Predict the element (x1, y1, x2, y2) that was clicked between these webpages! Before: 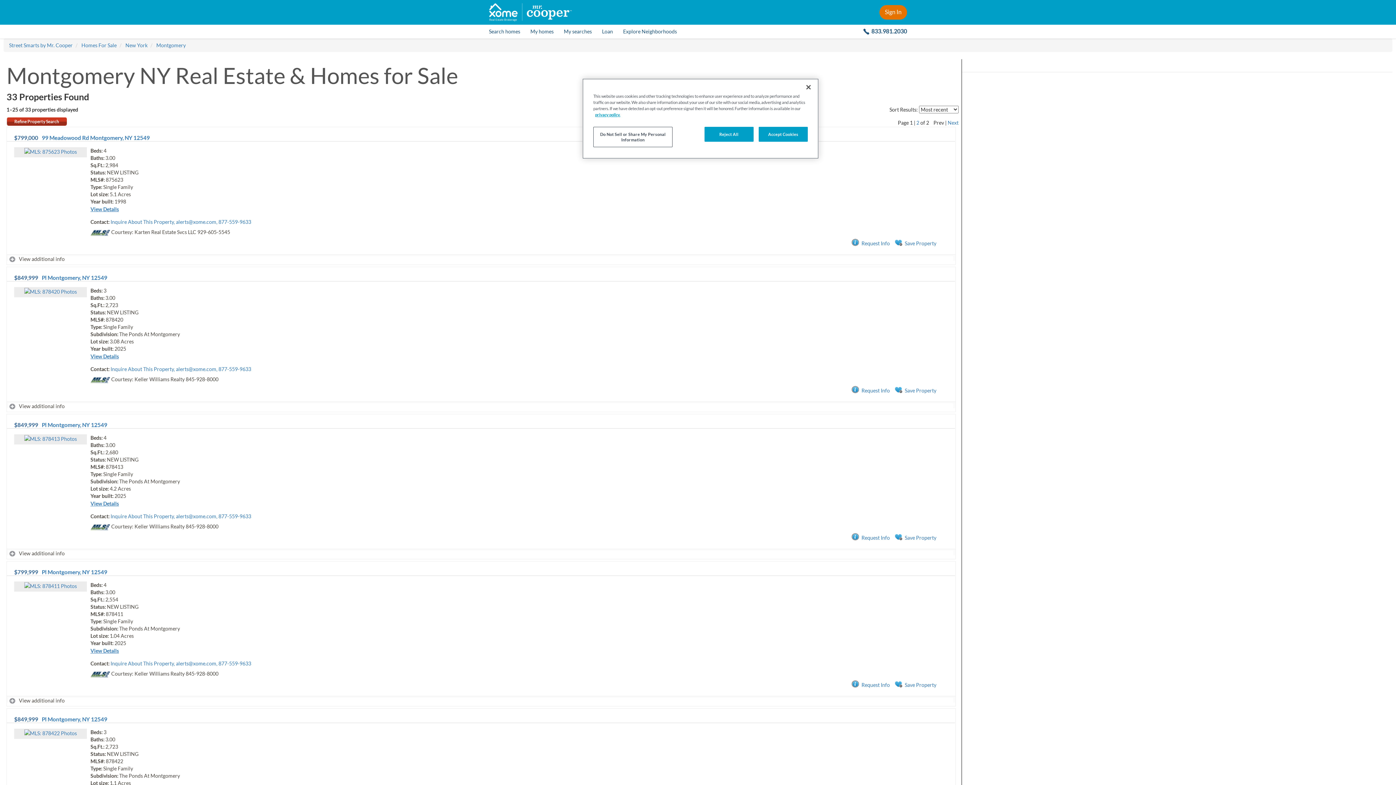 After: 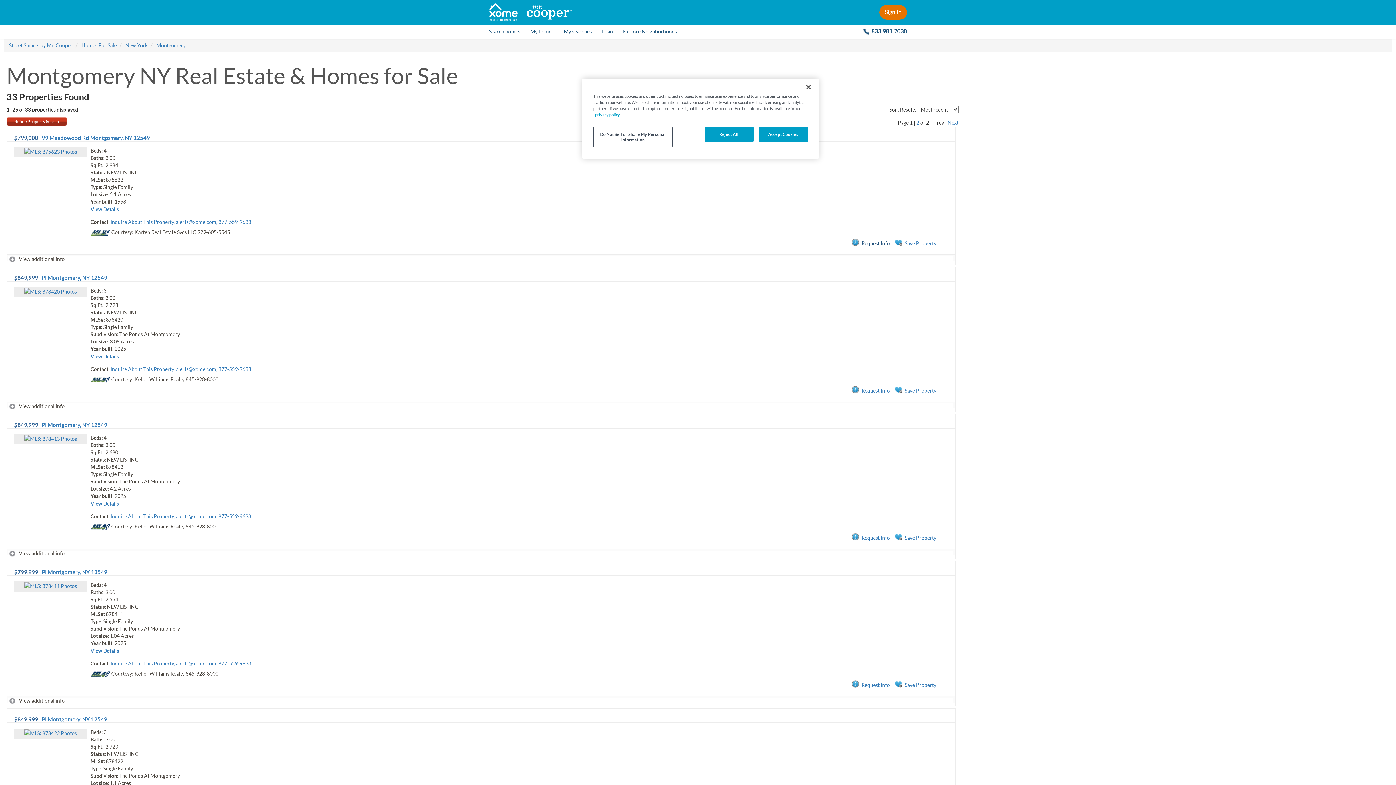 Action: bbox: (850, 239, 890, 247) label: Request Info